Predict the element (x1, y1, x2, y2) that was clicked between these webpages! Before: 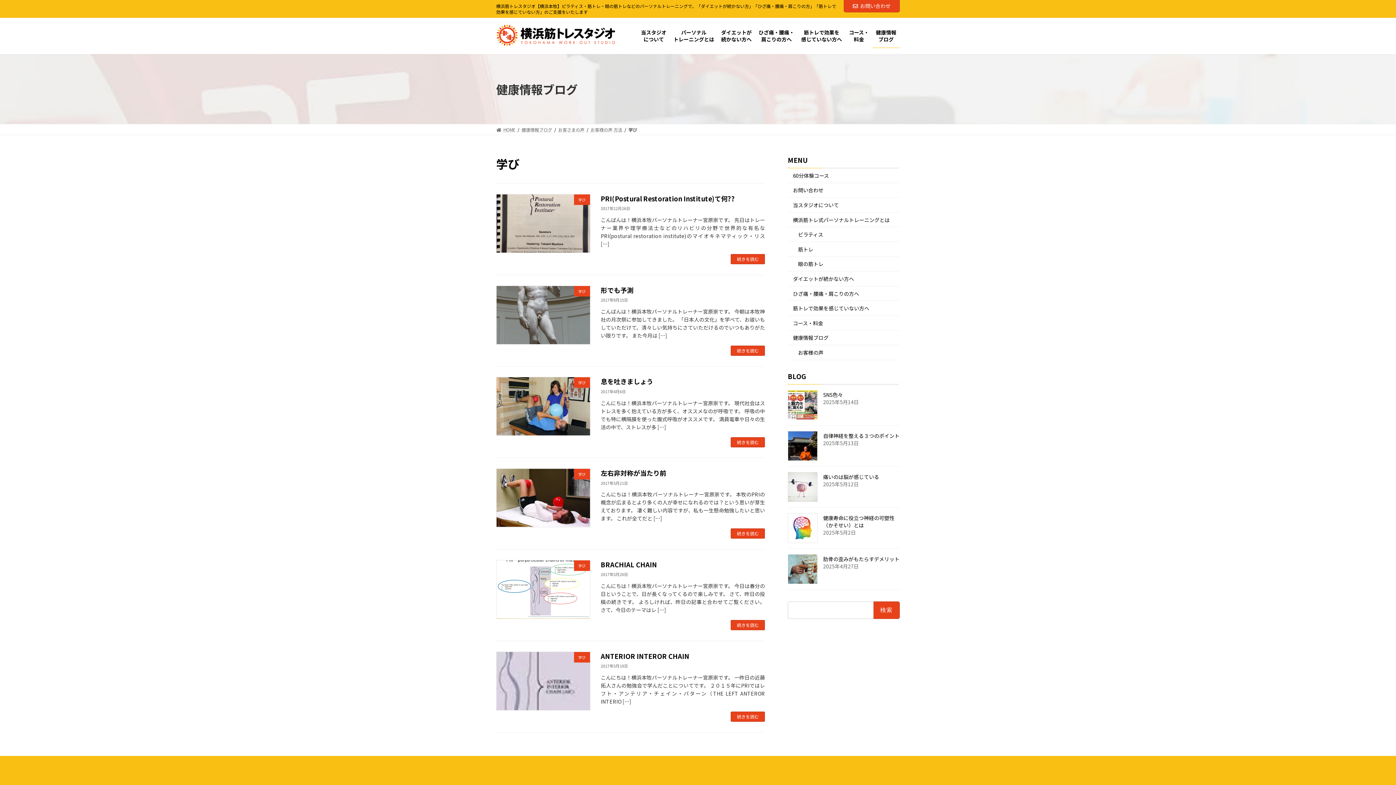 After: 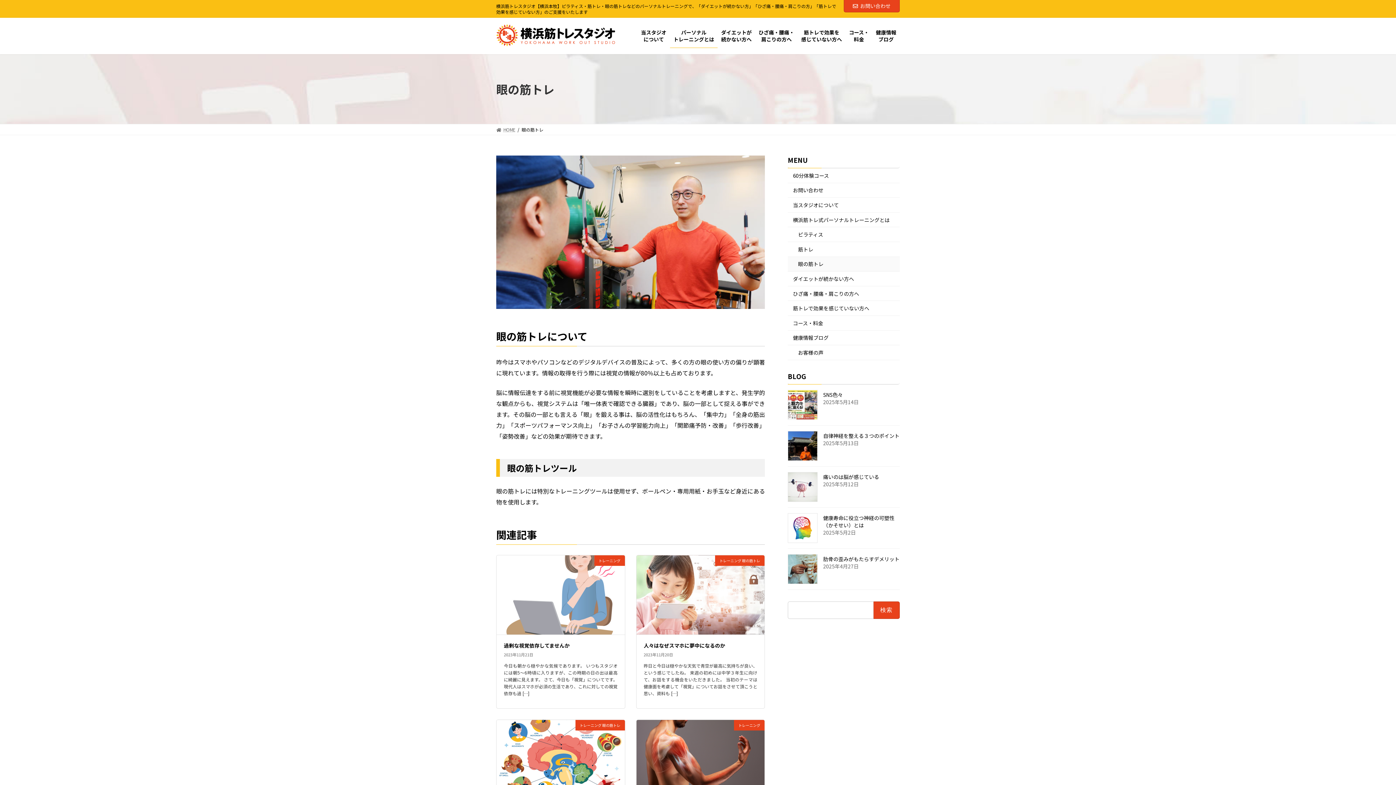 Action: label: 眼の筋トレ bbox: (788, 256, 900, 271)